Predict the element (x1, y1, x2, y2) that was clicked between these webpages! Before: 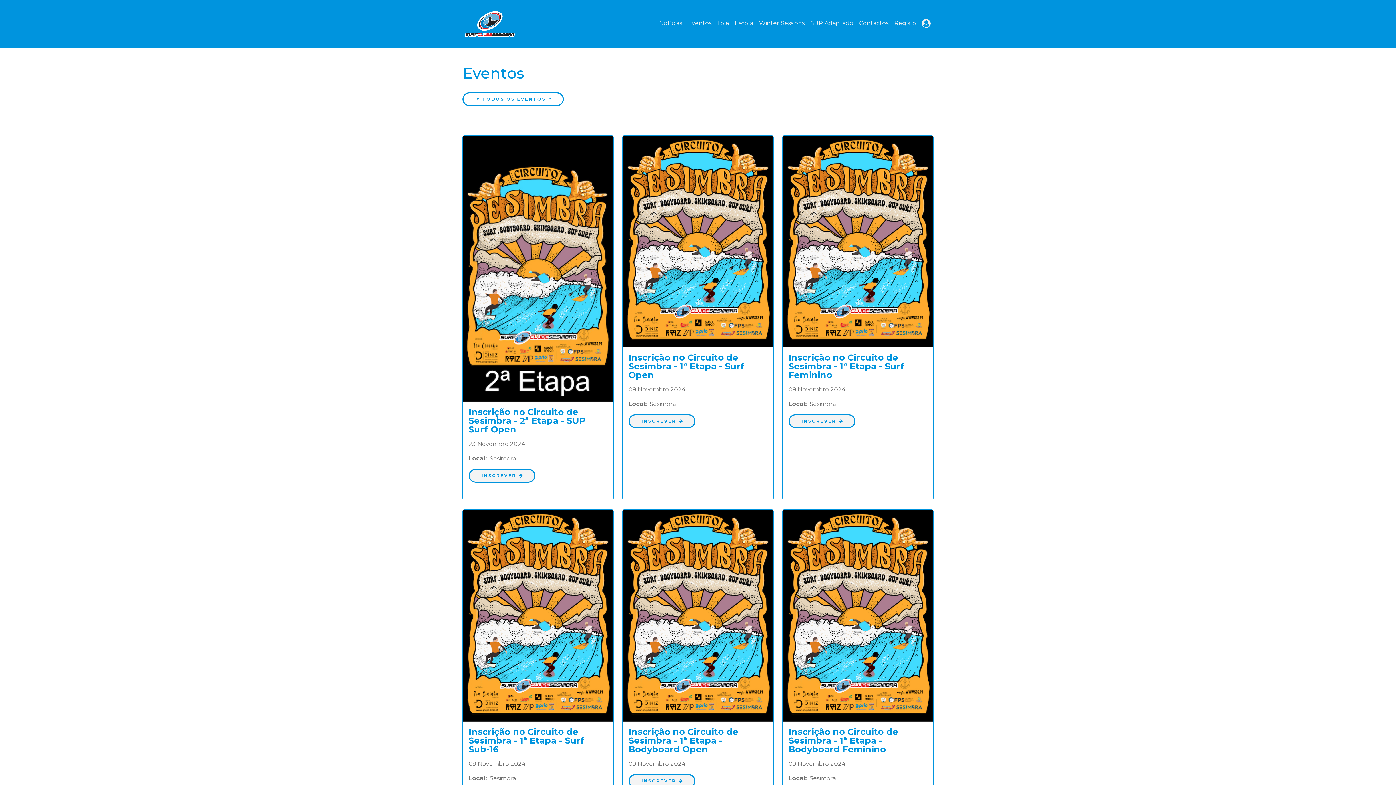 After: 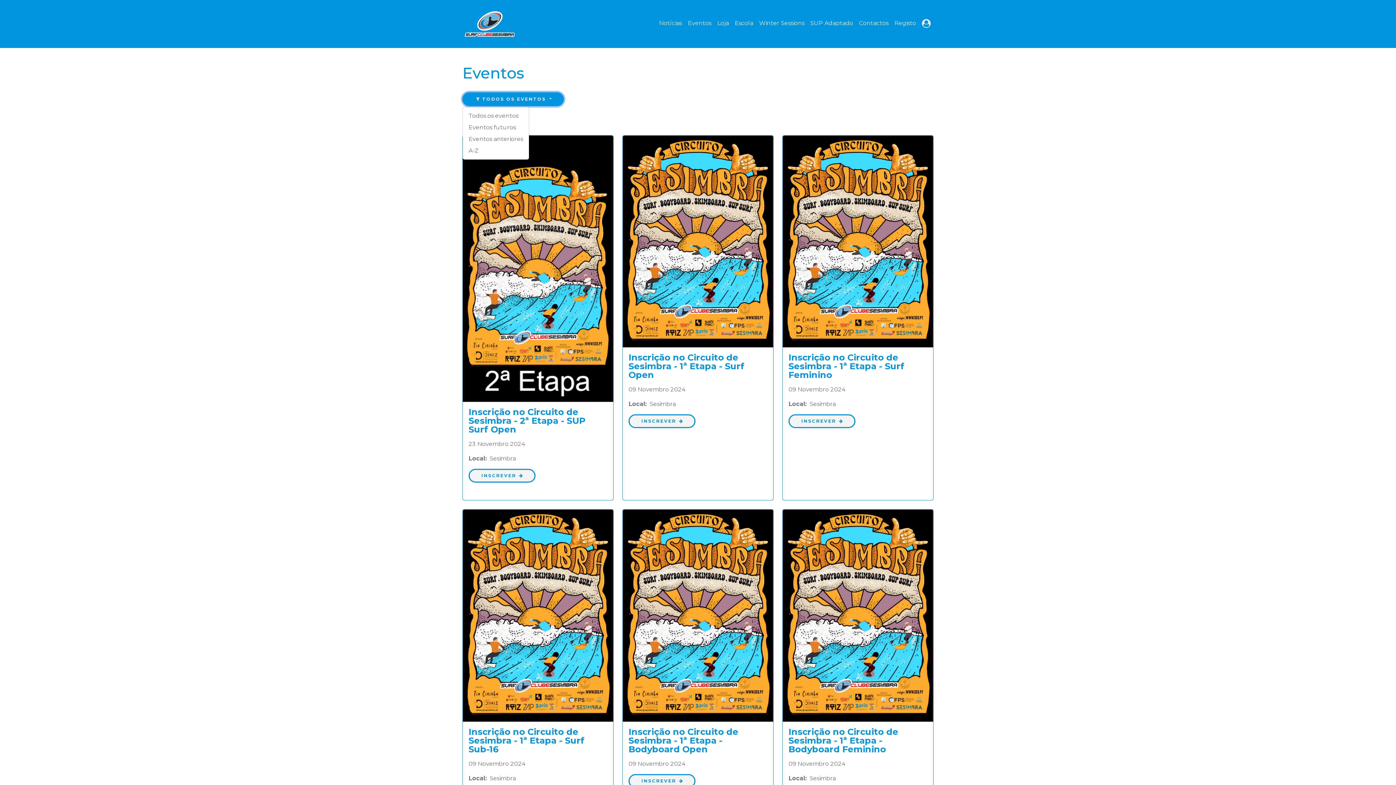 Action: label:  TODOS OS EVENTOS  bbox: (462, 92, 563, 106)